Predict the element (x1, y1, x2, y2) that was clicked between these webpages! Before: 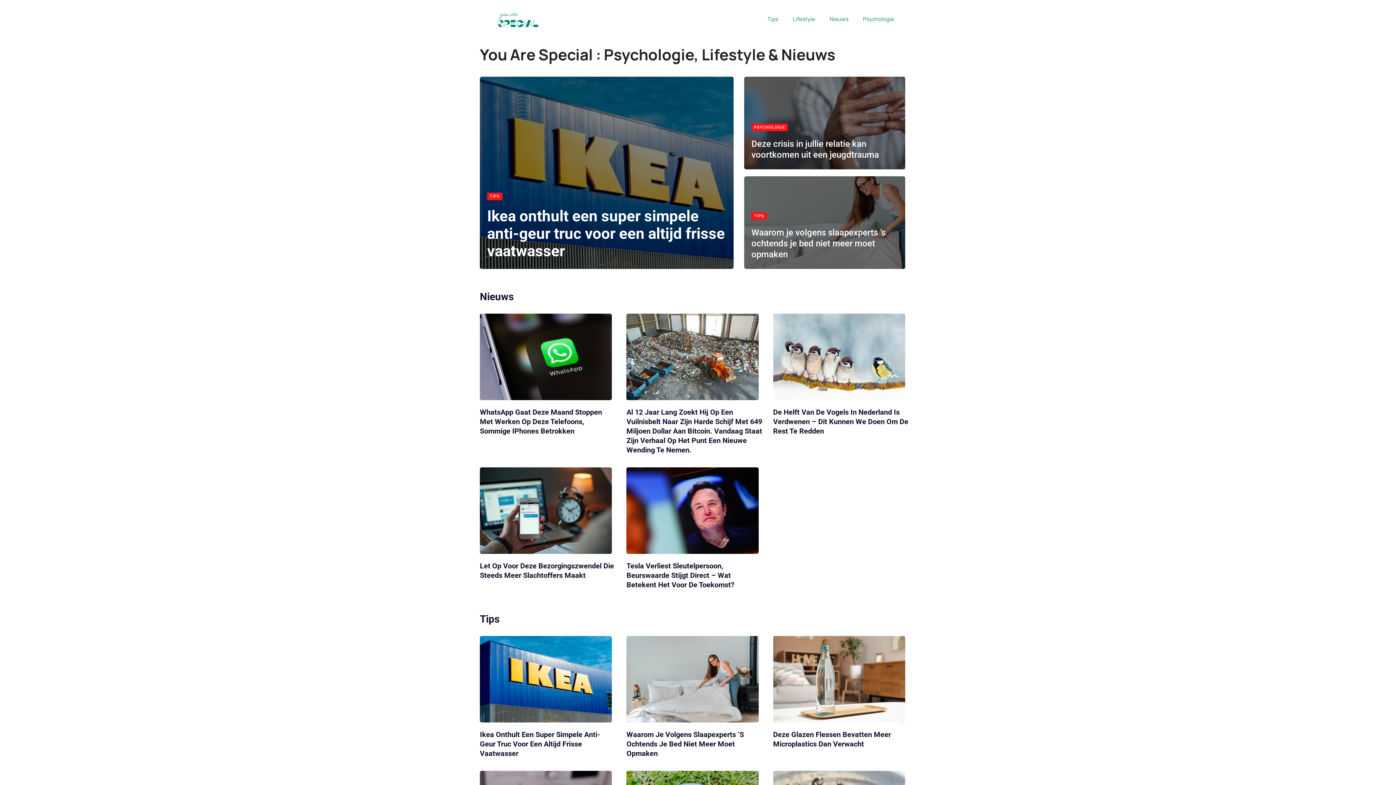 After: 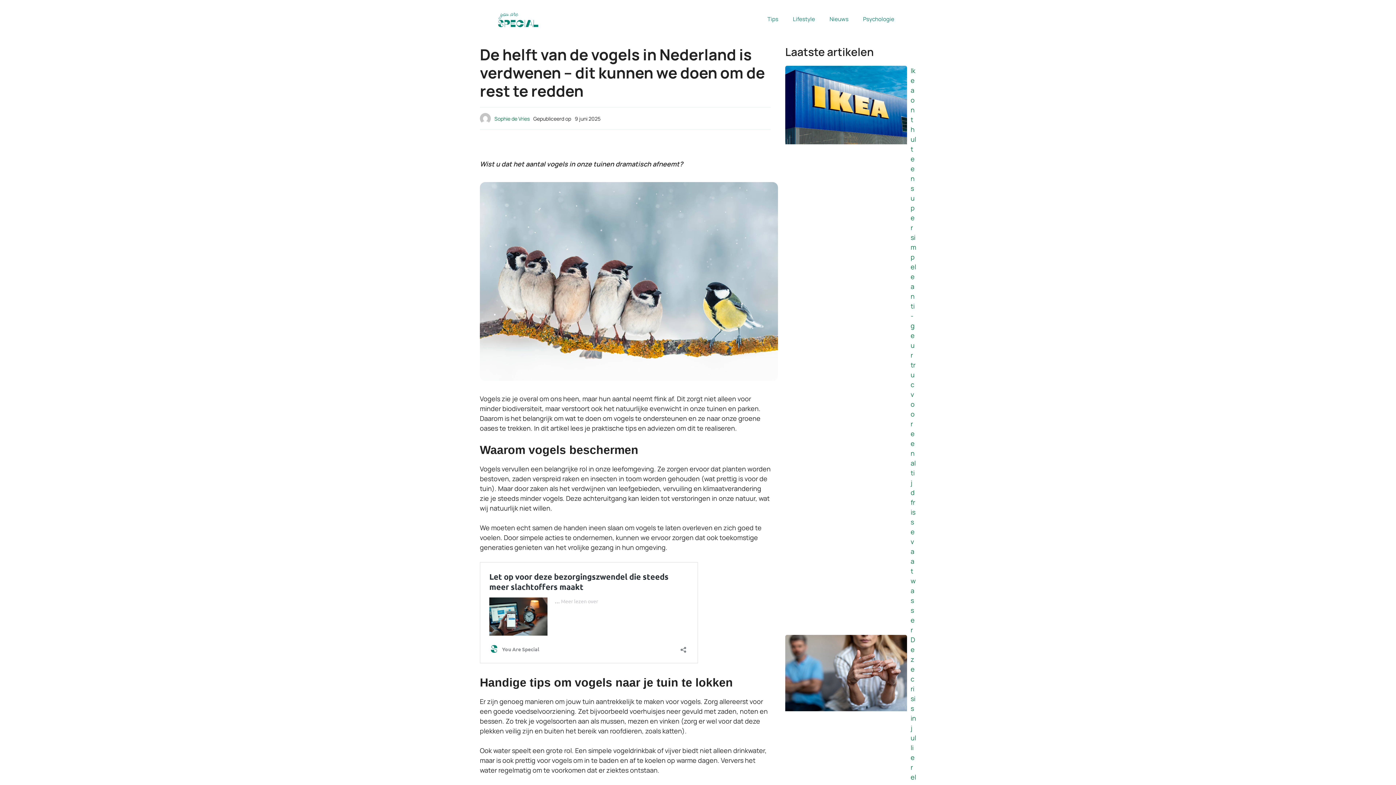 Action: label: De Helft Van De Vogels In Nederland Is Verdwenen – Dit Kunnen We Doen Om De Rest Te Redden bbox: (773, 408, 908, 435)